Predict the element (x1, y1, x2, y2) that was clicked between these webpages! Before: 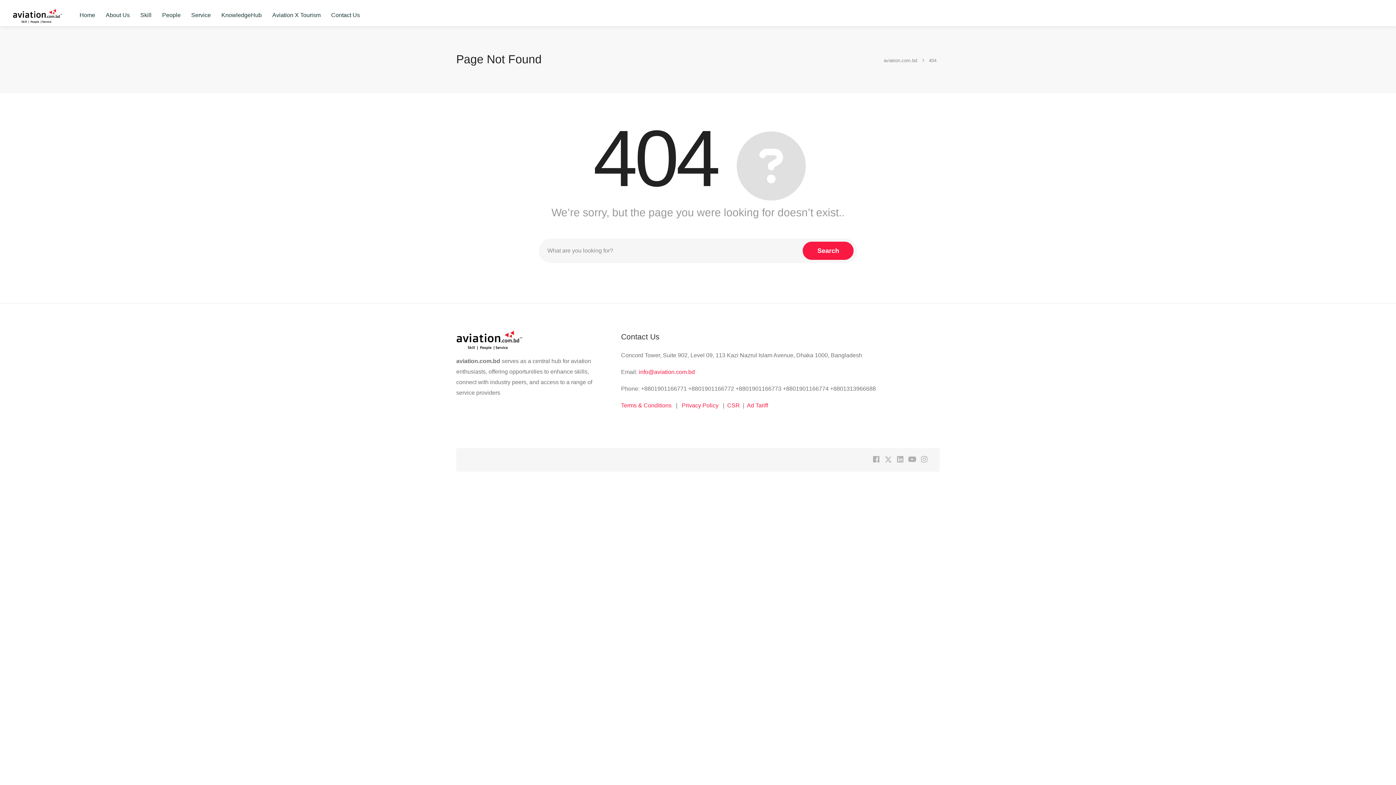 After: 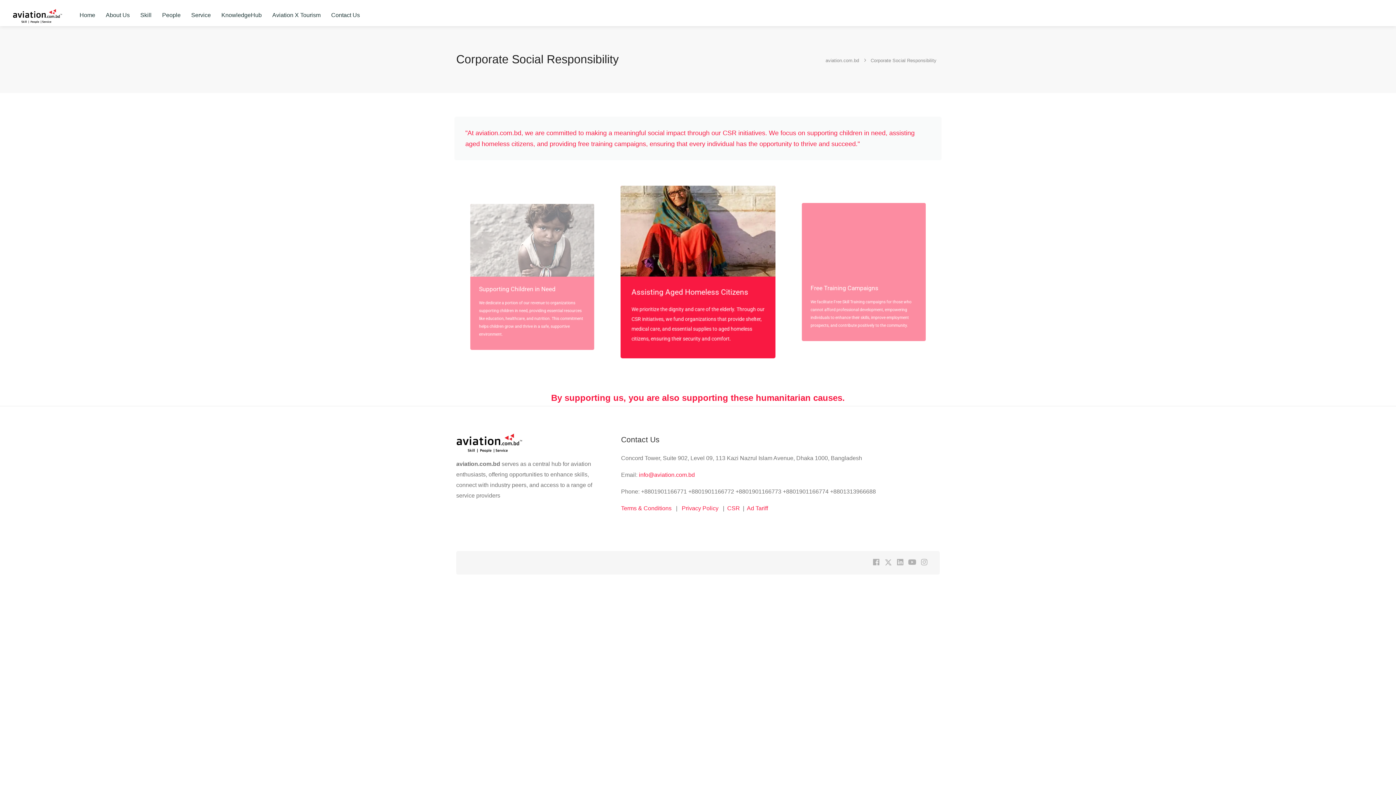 Action: label: CSR bbox: (727, 402, 740, 408)